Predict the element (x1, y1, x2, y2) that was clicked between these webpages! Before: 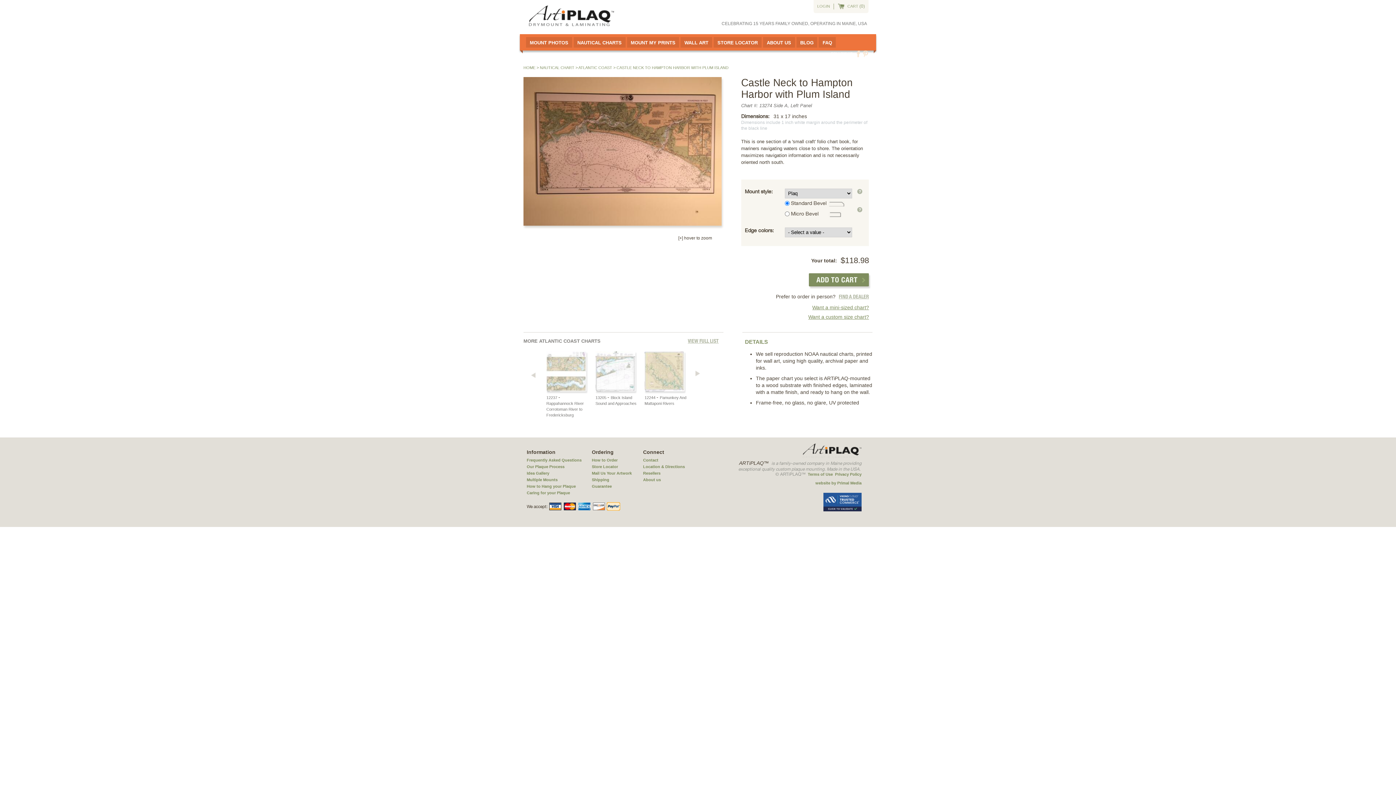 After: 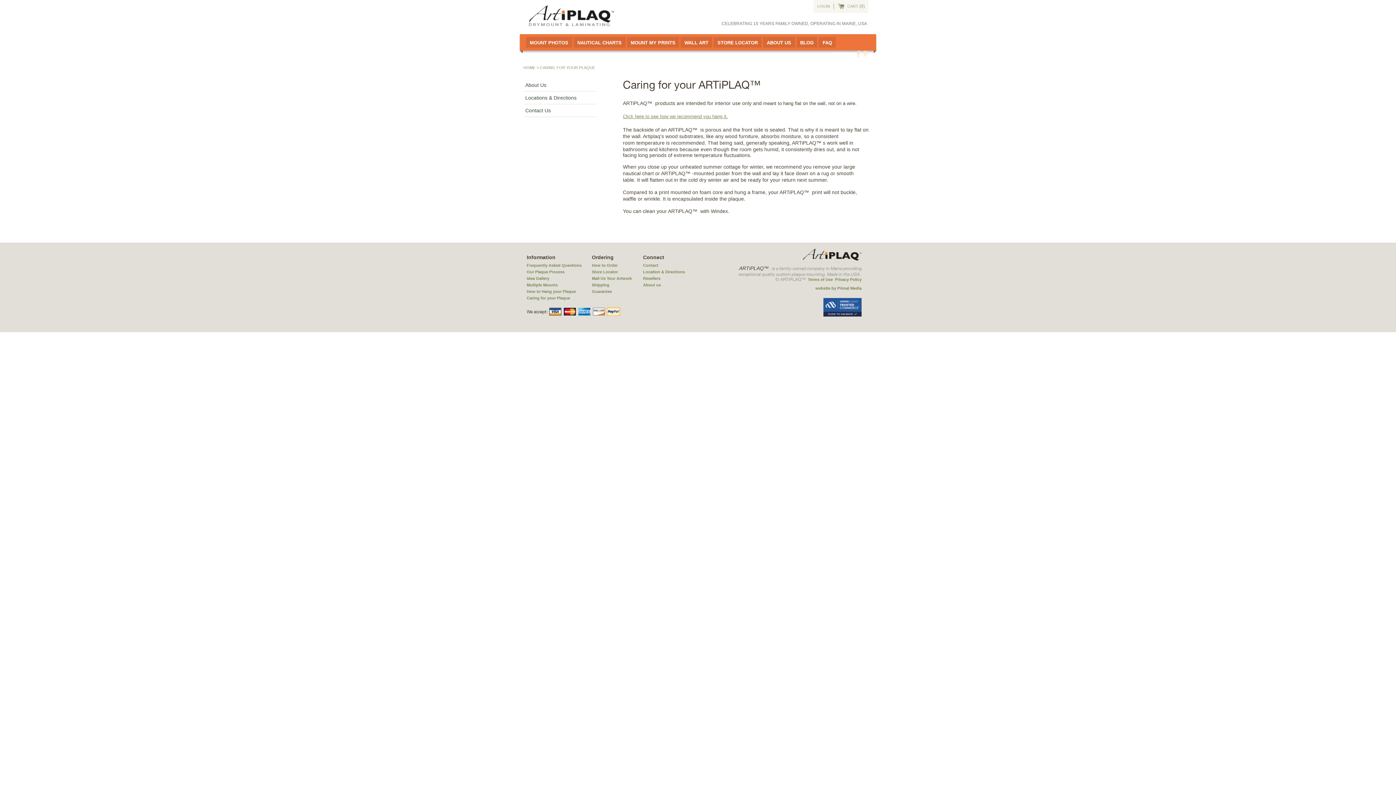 Action: bbox: (526, 490, 570, 495) label: Caring for your Plaque